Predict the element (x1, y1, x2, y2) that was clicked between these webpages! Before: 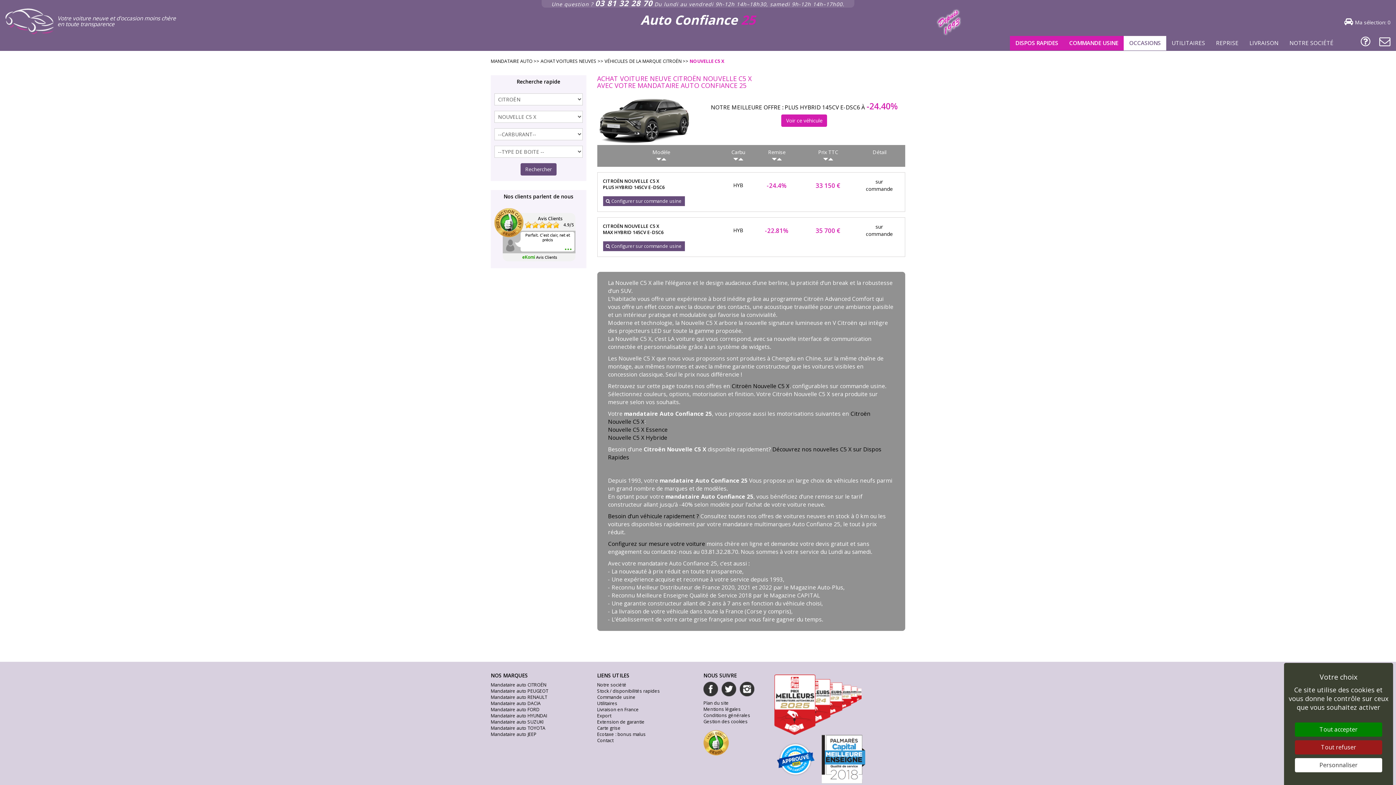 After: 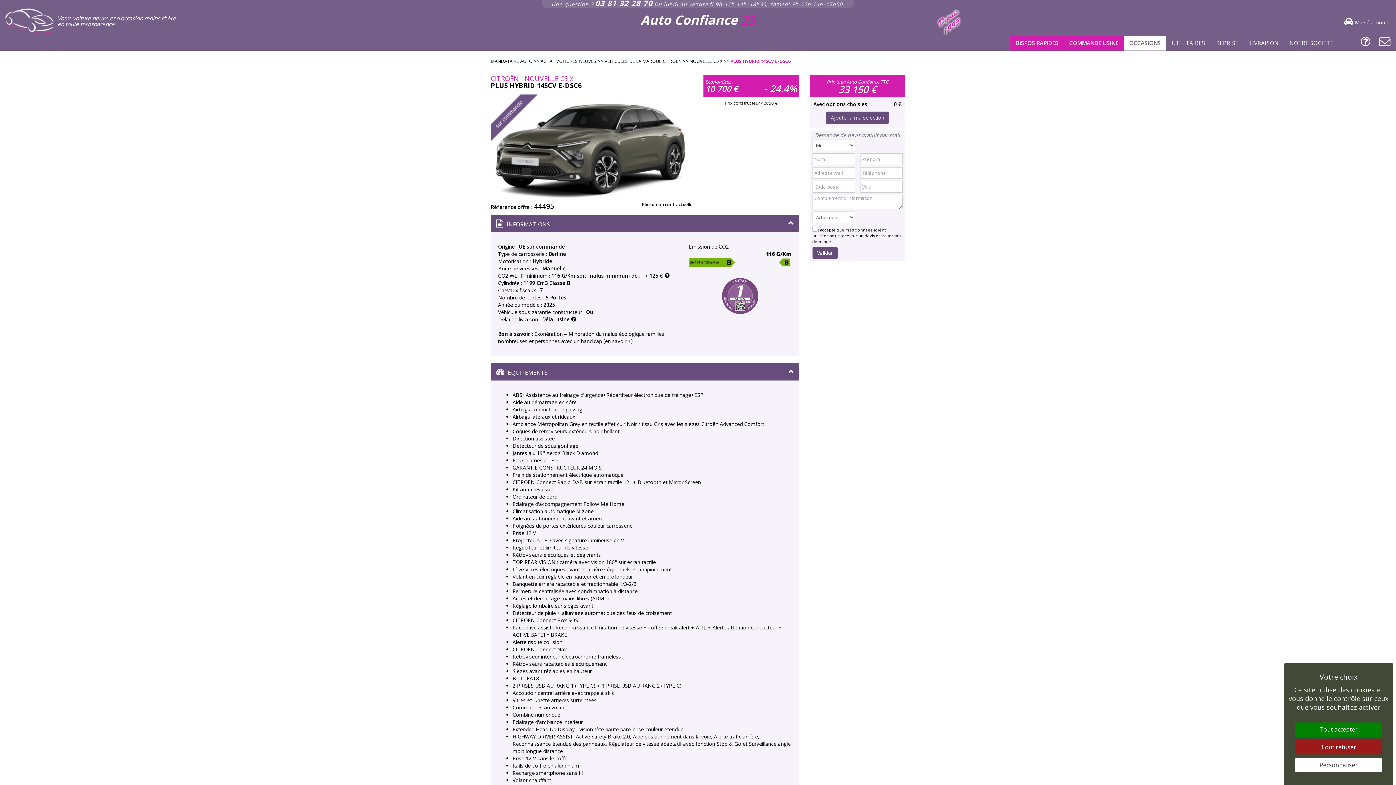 Action: bbox: (603, 196, 684, 206) label:  Configurer sur commande usine